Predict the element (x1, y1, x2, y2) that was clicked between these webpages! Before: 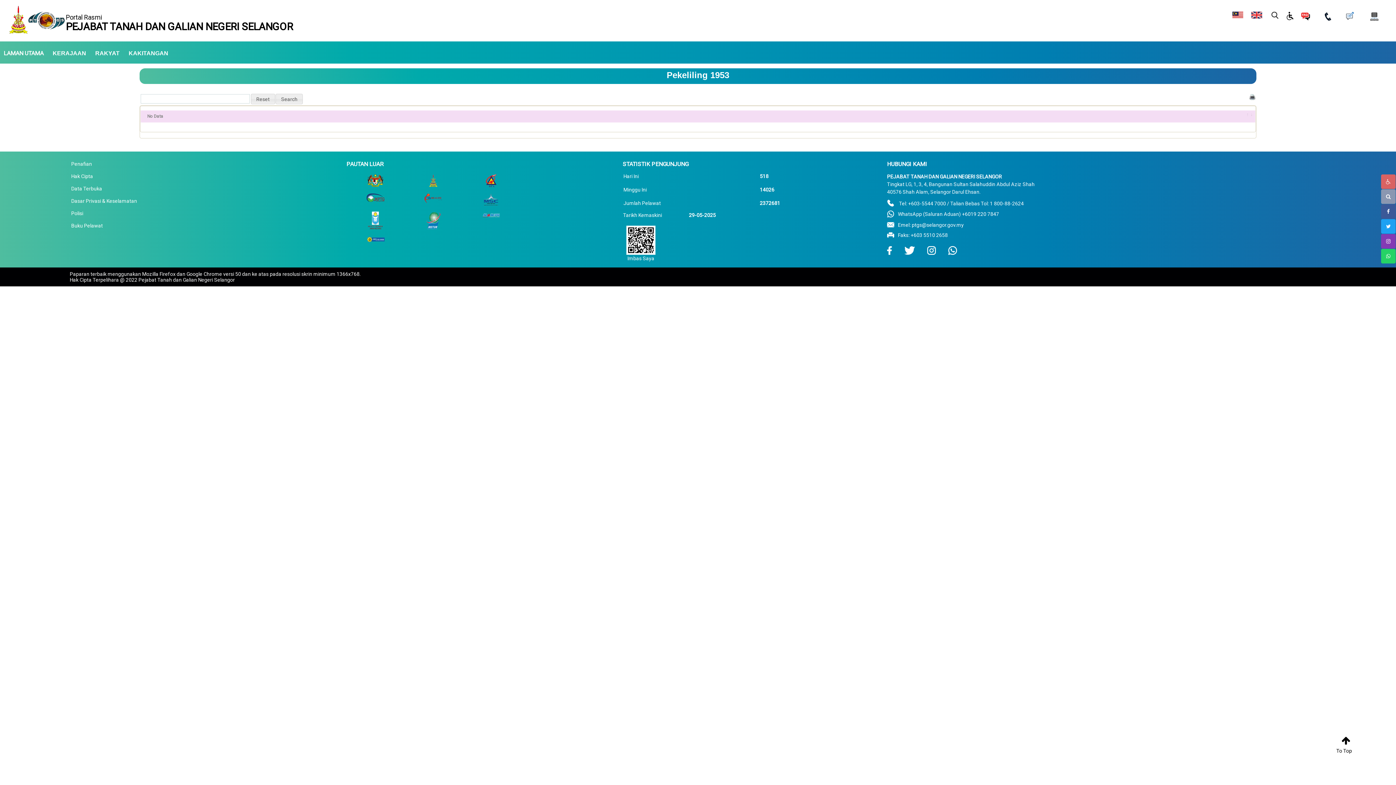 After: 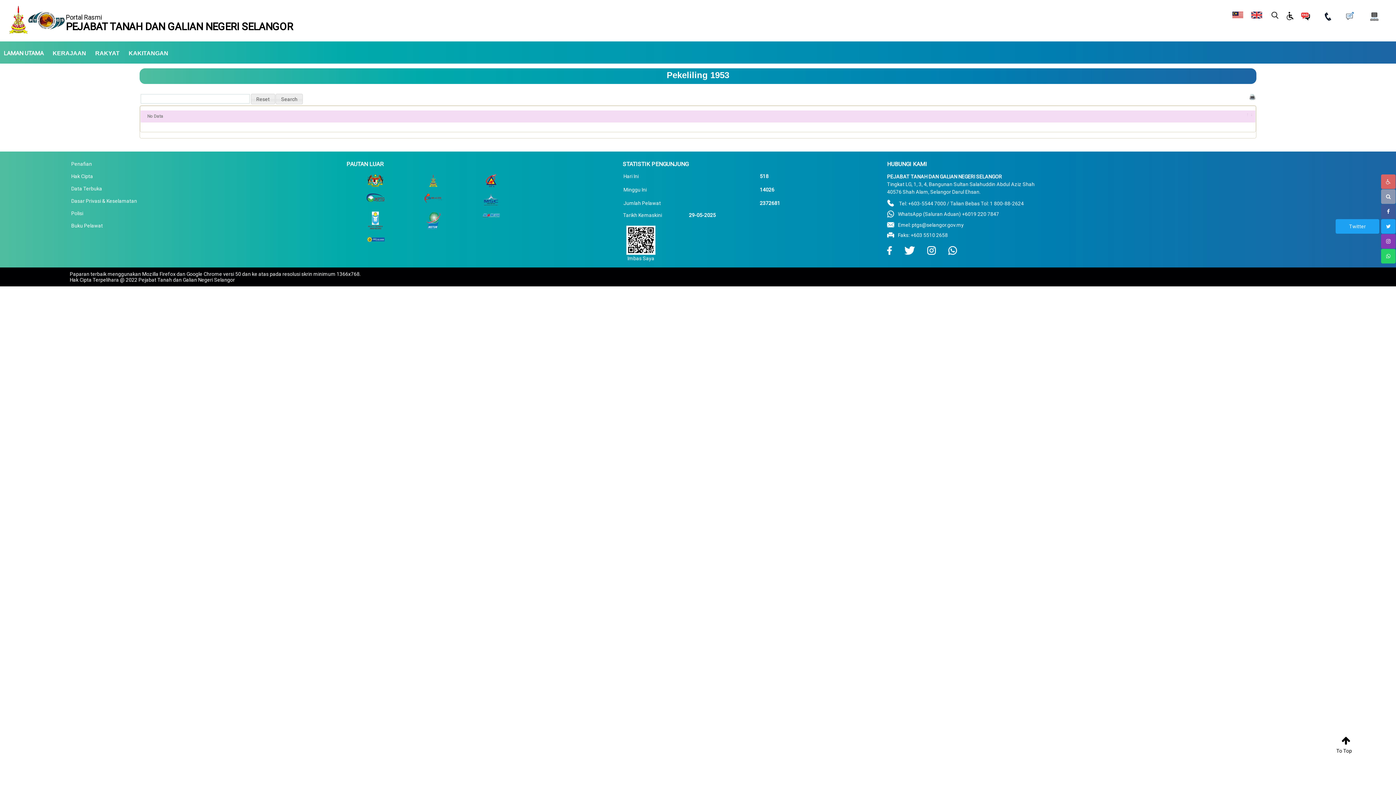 Action: bbox: (1381, 219, 1396, 233)